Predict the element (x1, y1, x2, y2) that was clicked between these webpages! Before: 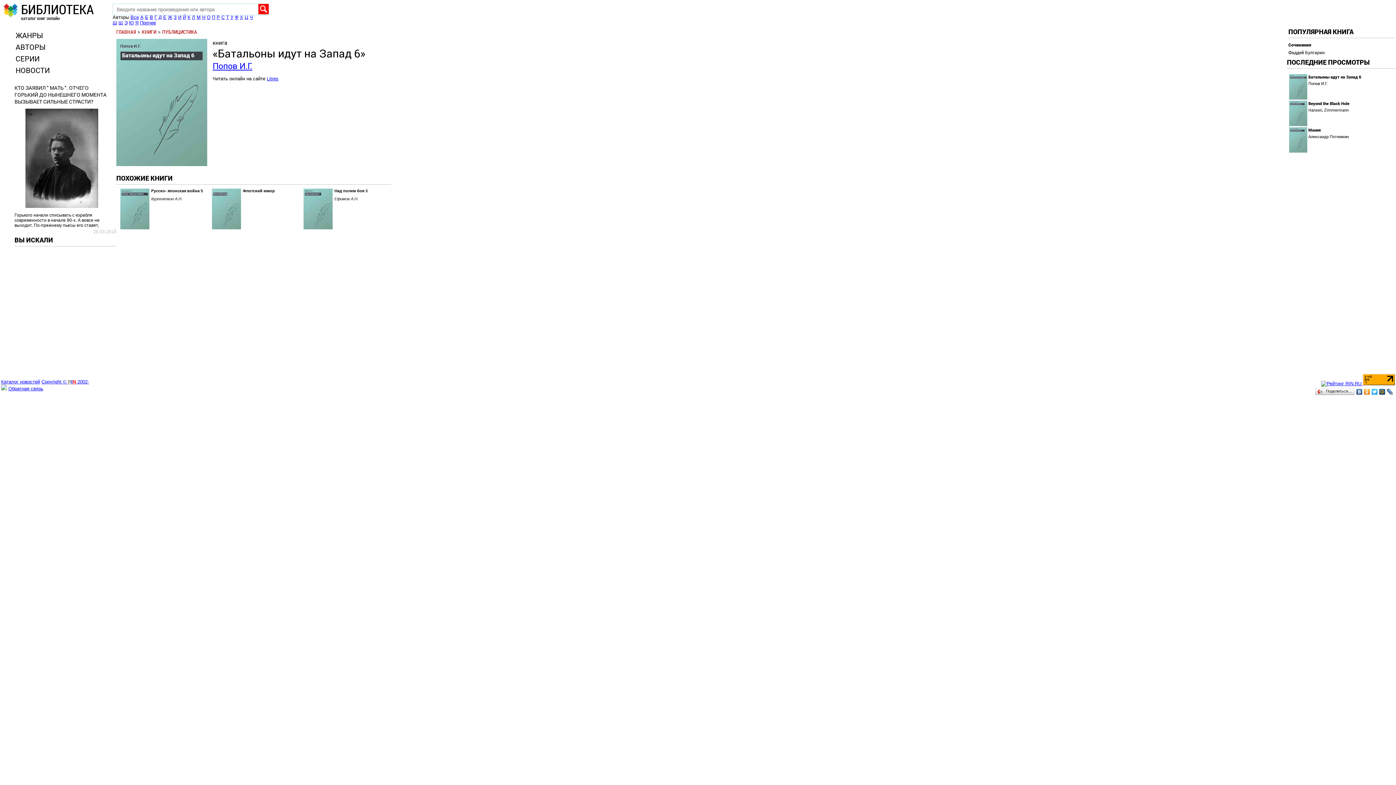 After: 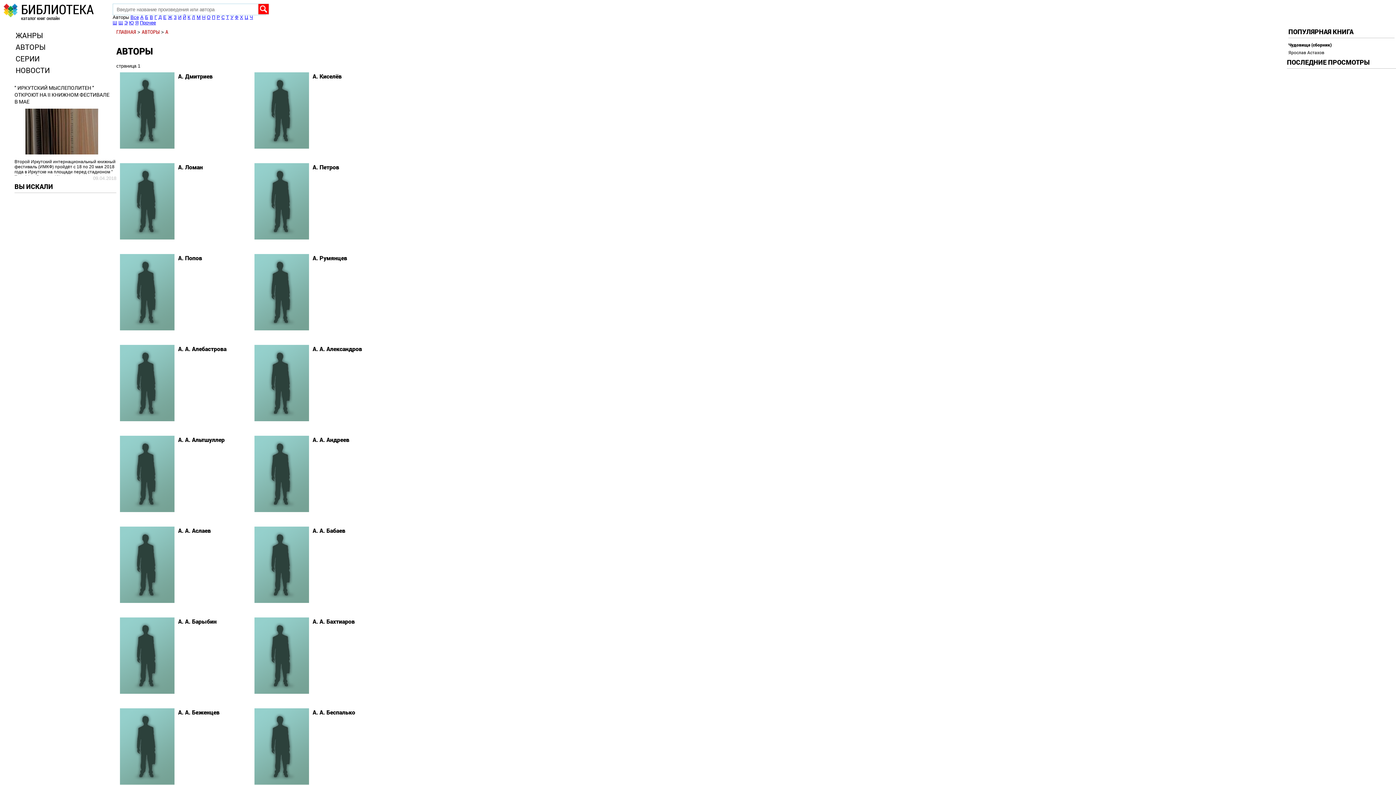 Action: label: А bbox: (140, 14, 143, 20)